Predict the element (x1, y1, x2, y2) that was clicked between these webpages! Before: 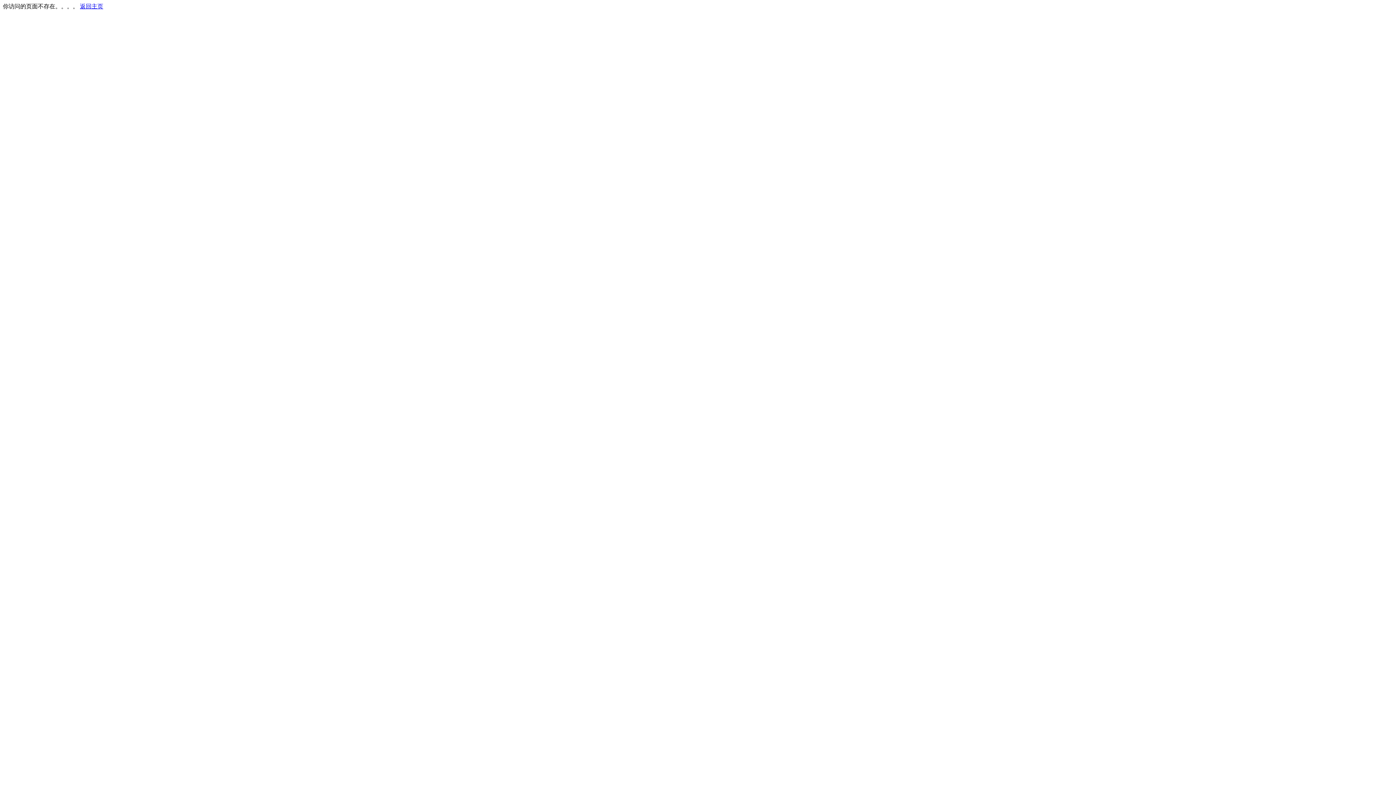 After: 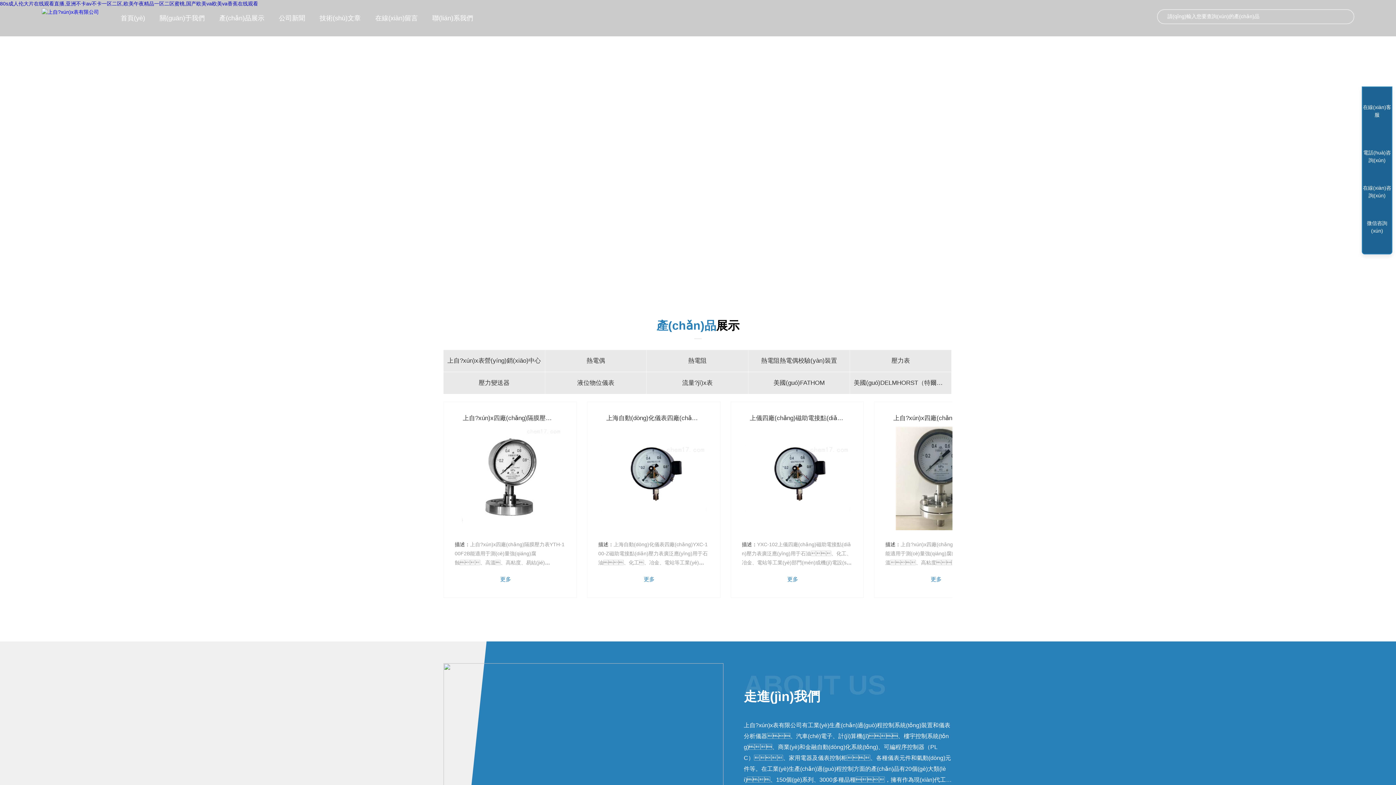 Action: bbox: (80, 3, 103, 9) label: 返回主页